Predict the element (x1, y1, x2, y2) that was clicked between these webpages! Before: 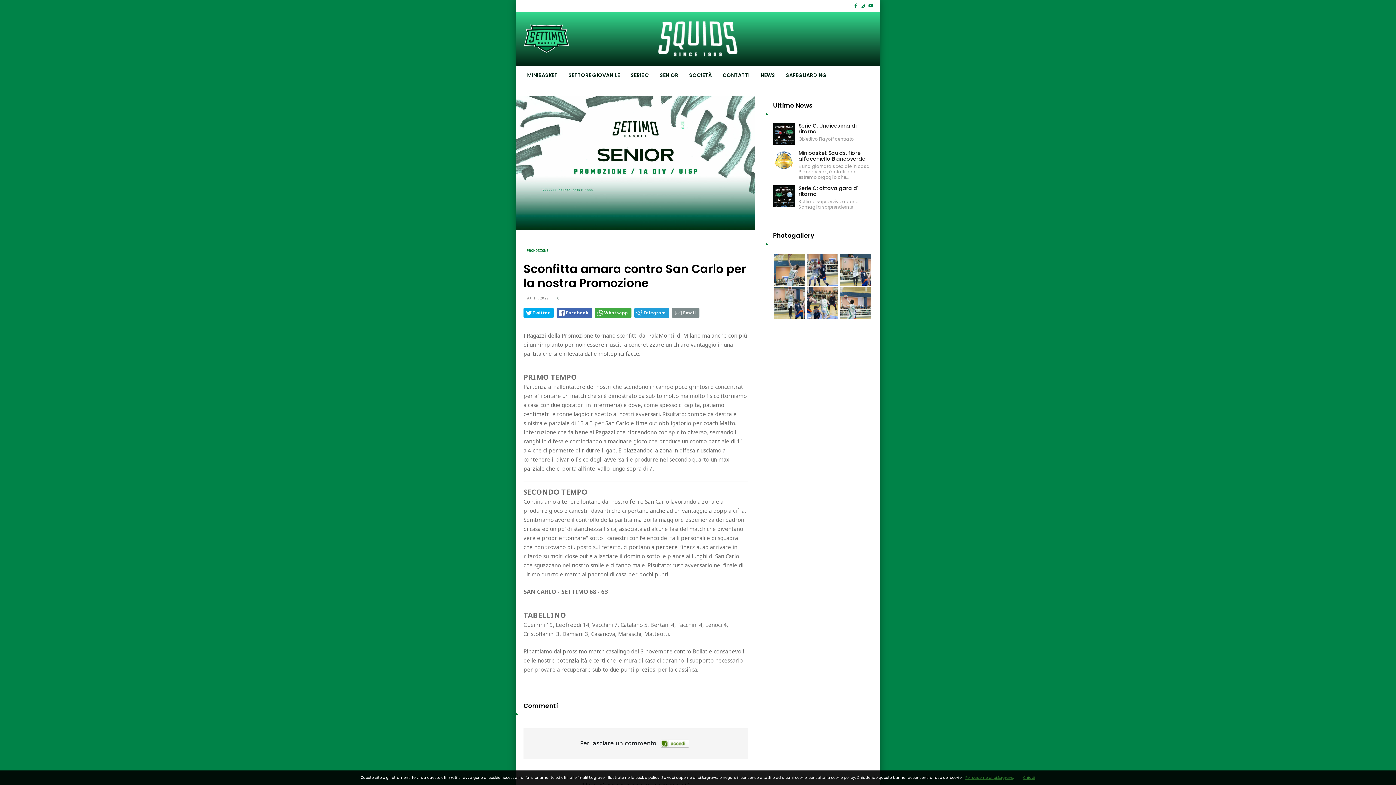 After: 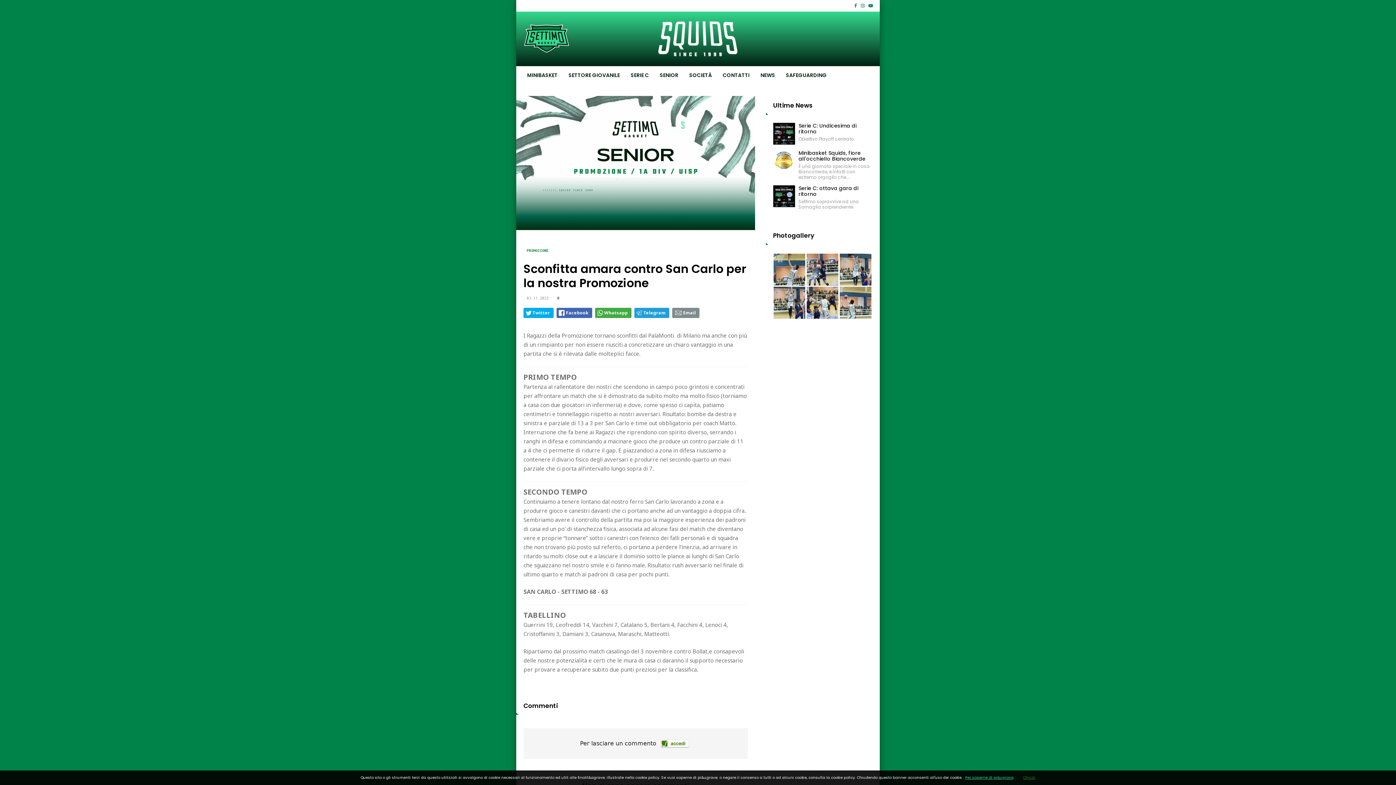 Action: bbox: (965, 775, 1014, 780) label: Per saperne di pi&ugrave;